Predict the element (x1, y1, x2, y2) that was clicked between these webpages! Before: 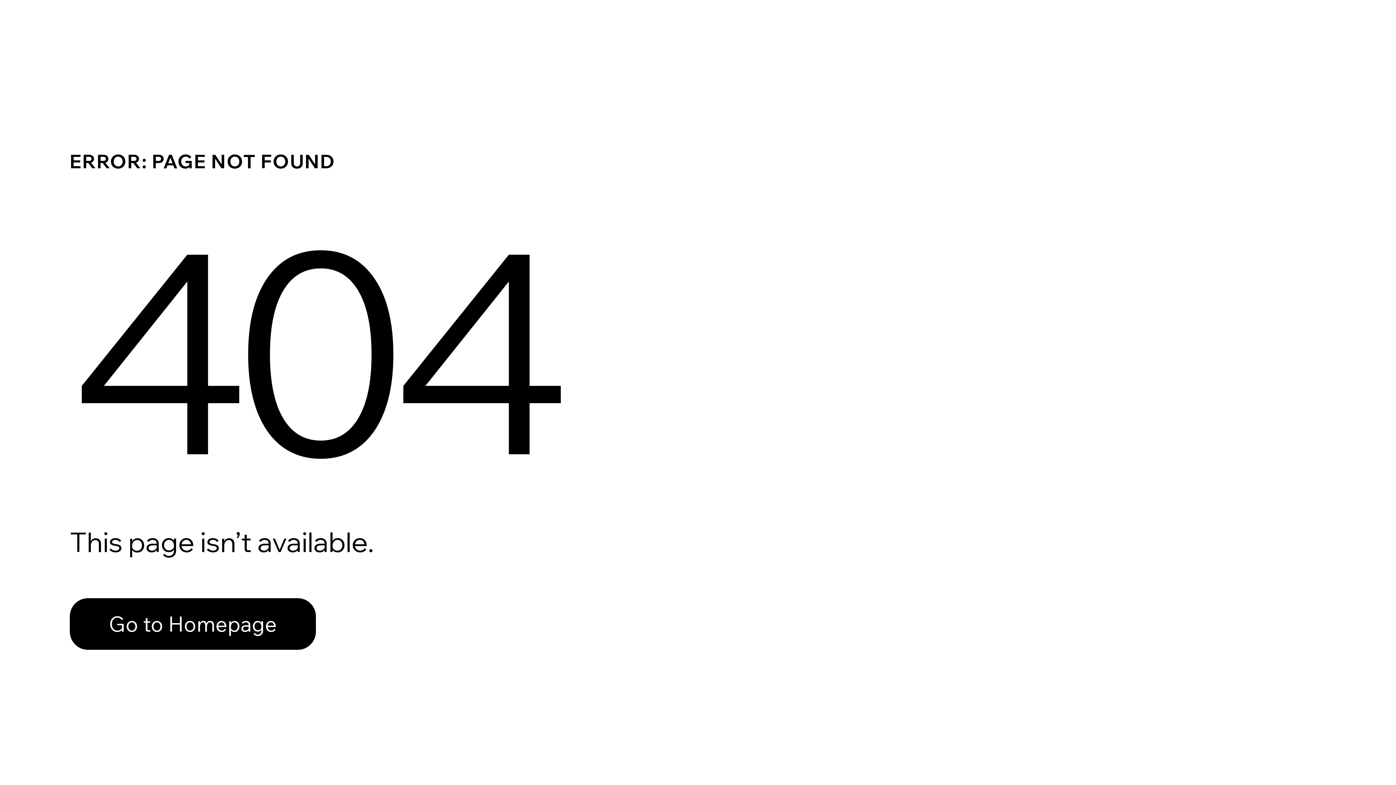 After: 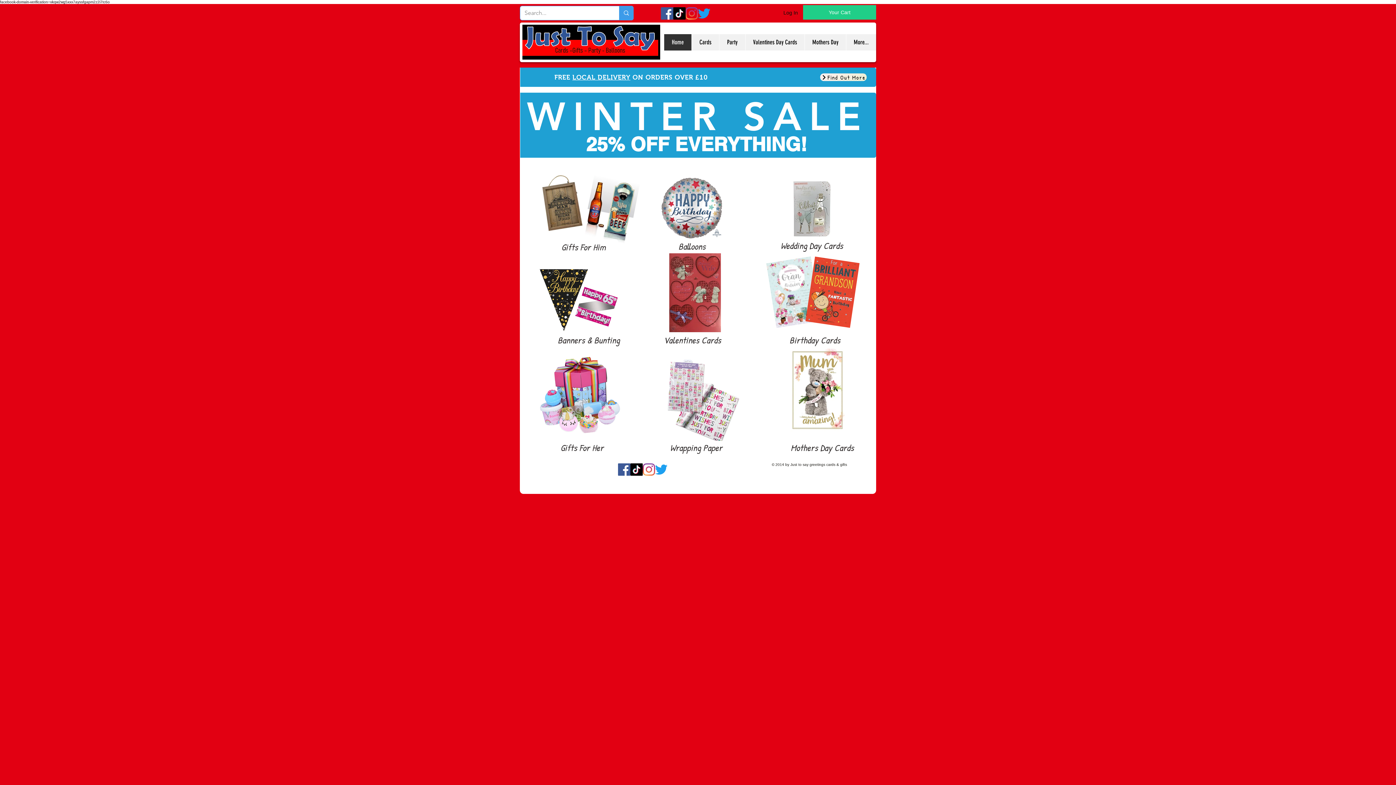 Action: bbox: (69, 582, 768, 659) label: Go to Homepage